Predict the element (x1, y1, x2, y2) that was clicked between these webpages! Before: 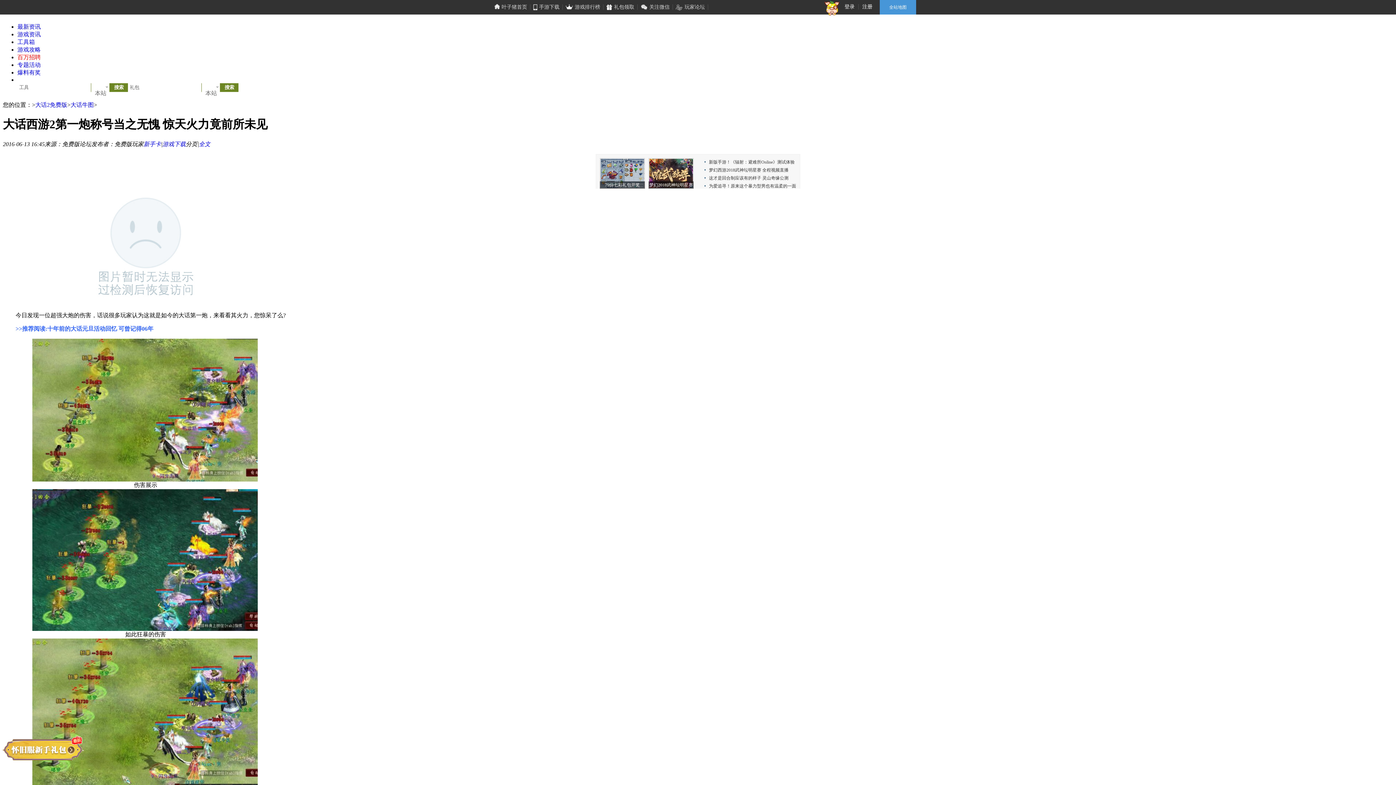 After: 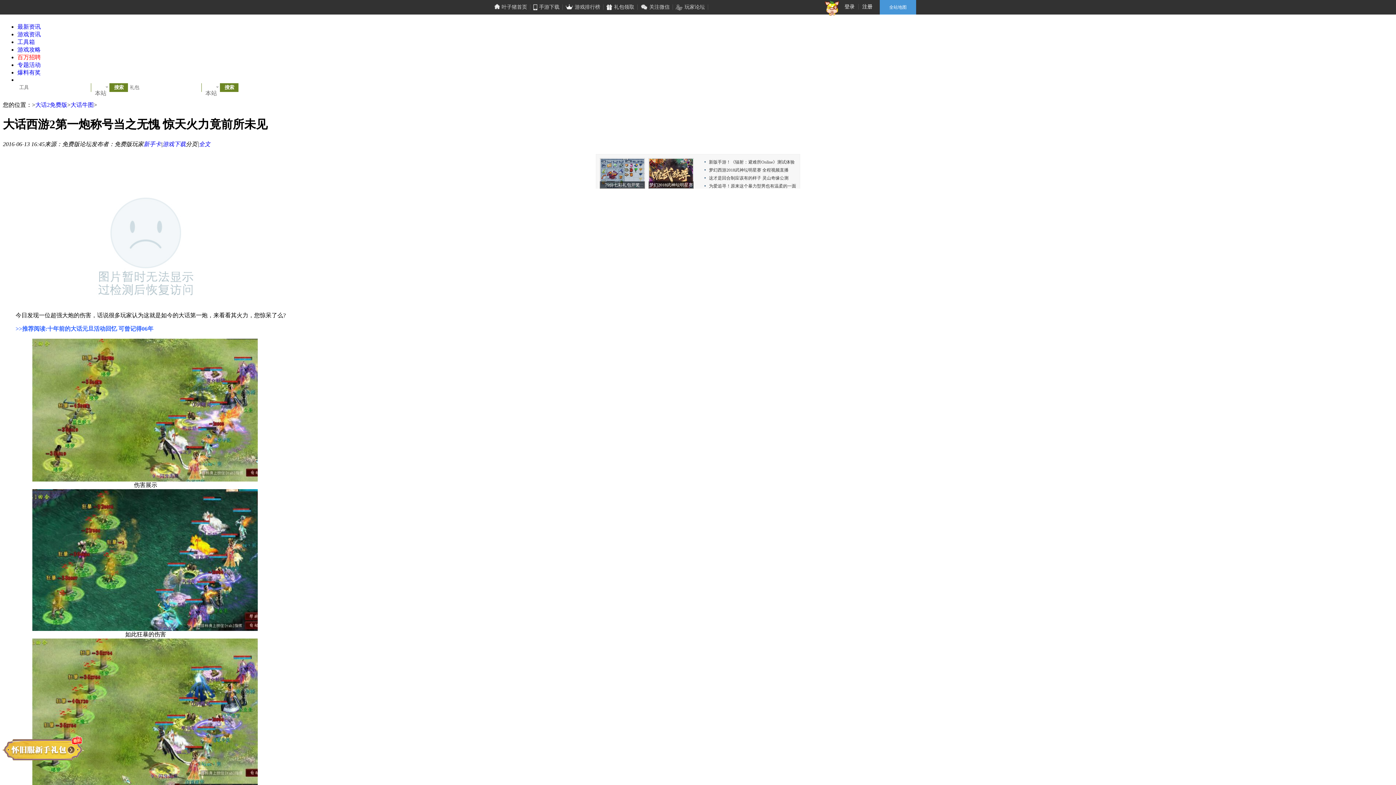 Action: bbox: (32, 476, 257, 482)